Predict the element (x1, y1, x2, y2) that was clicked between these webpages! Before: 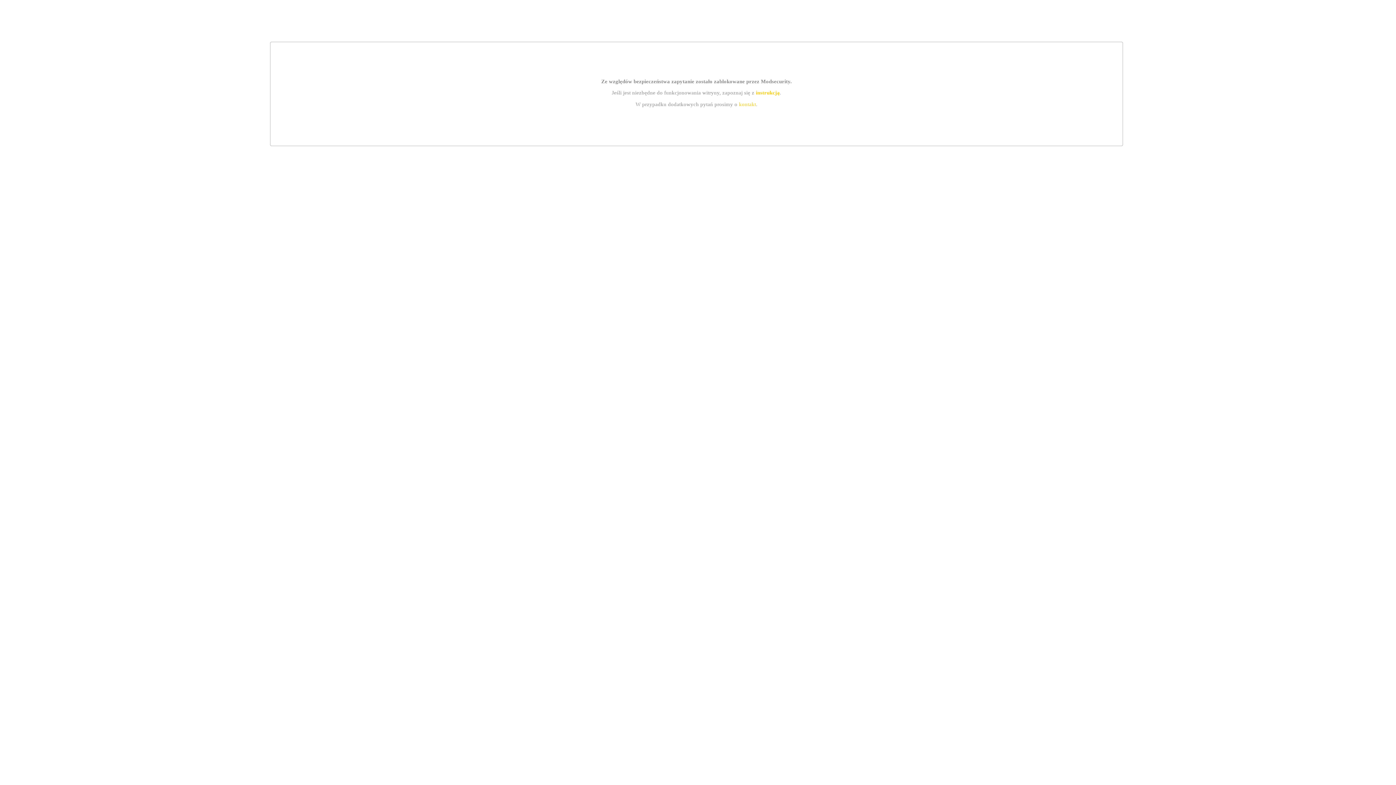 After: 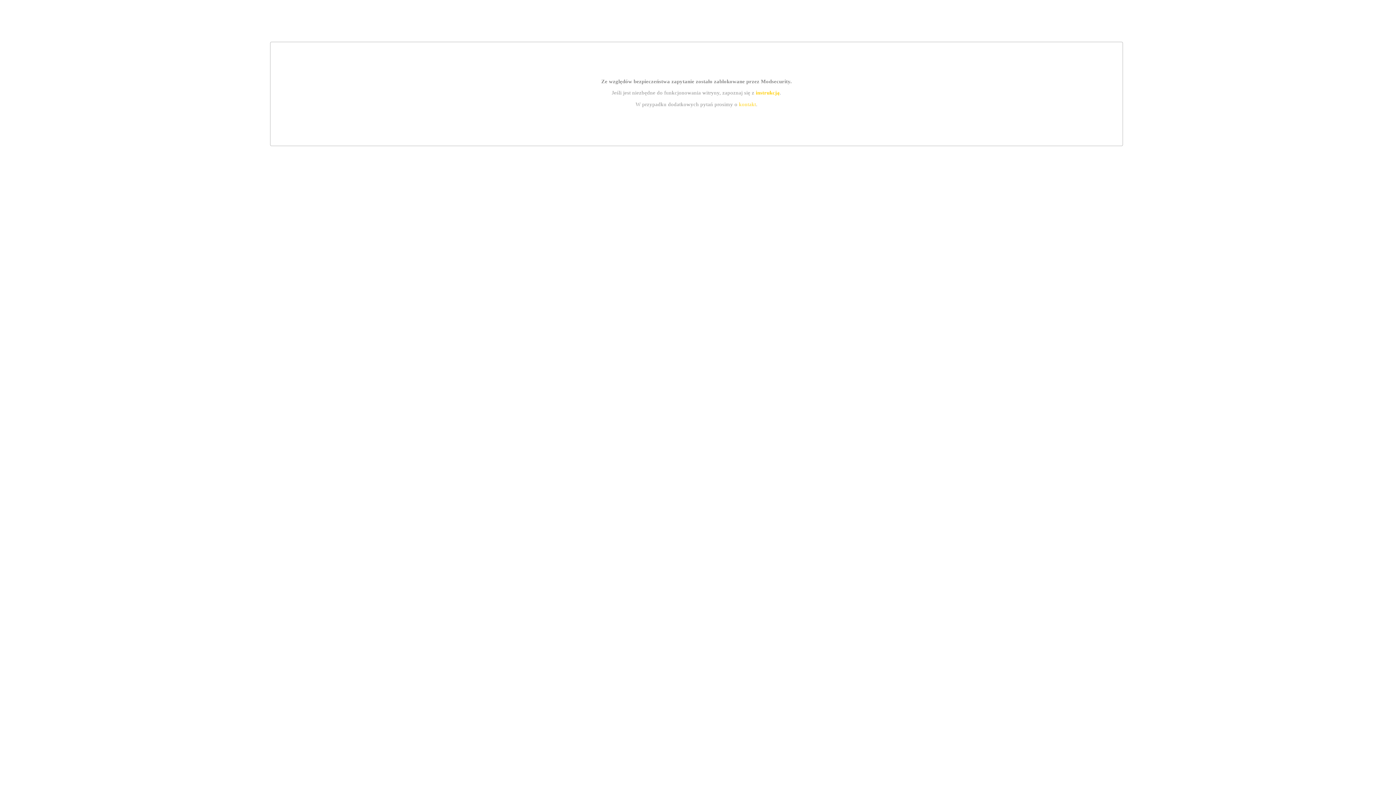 Action: label: instrukcją bbox: (755, 89, 779, 95)